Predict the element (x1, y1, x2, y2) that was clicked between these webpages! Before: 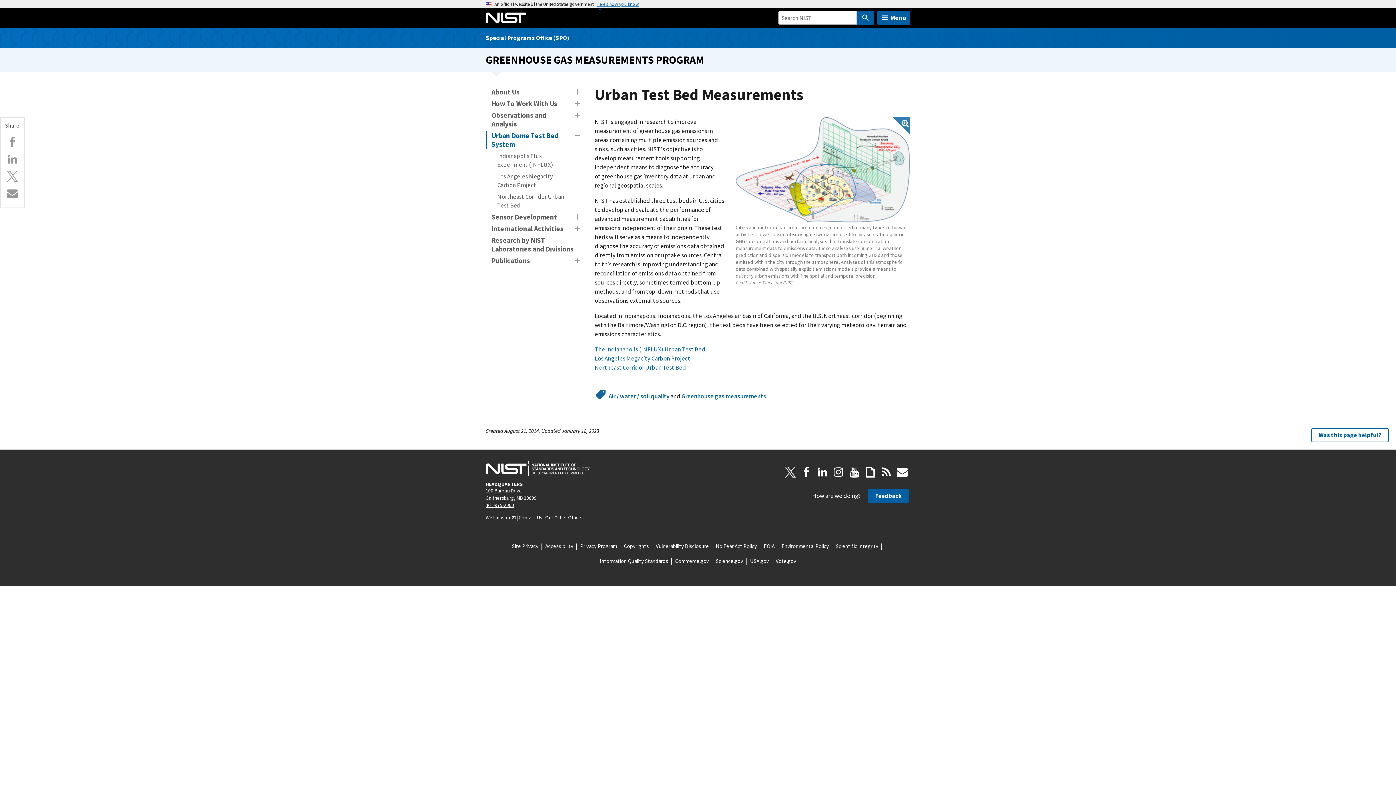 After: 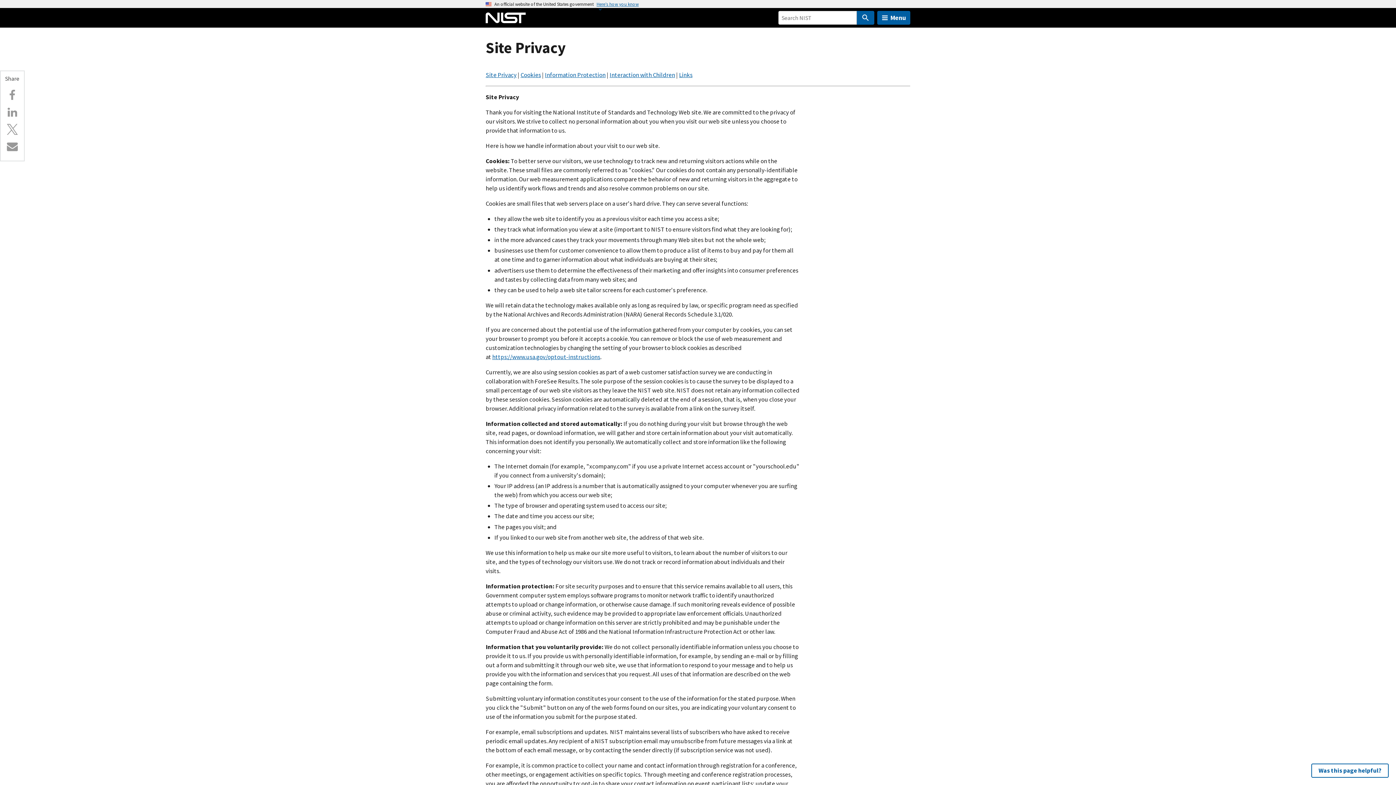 Action: bbox: (512, 542, 538, 550) label: Site Privacy